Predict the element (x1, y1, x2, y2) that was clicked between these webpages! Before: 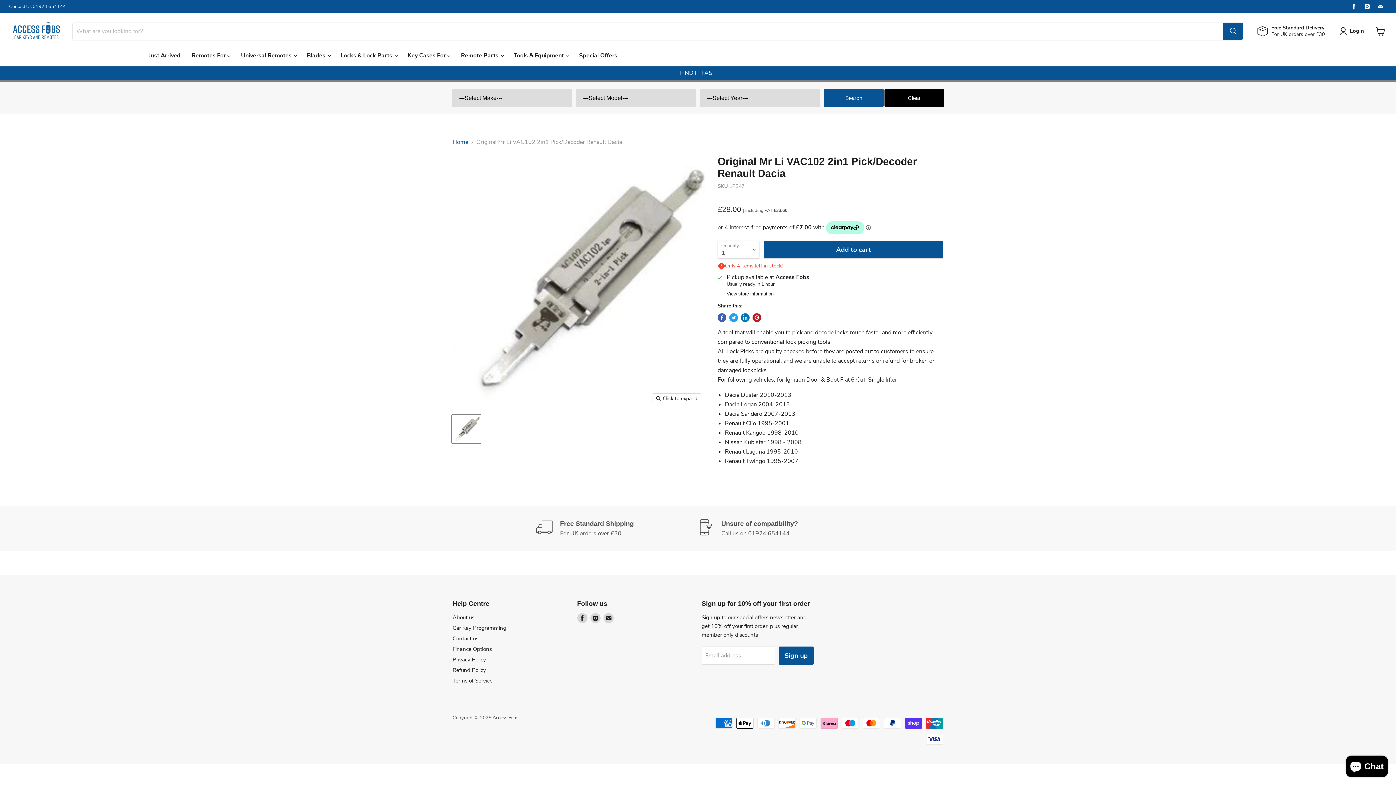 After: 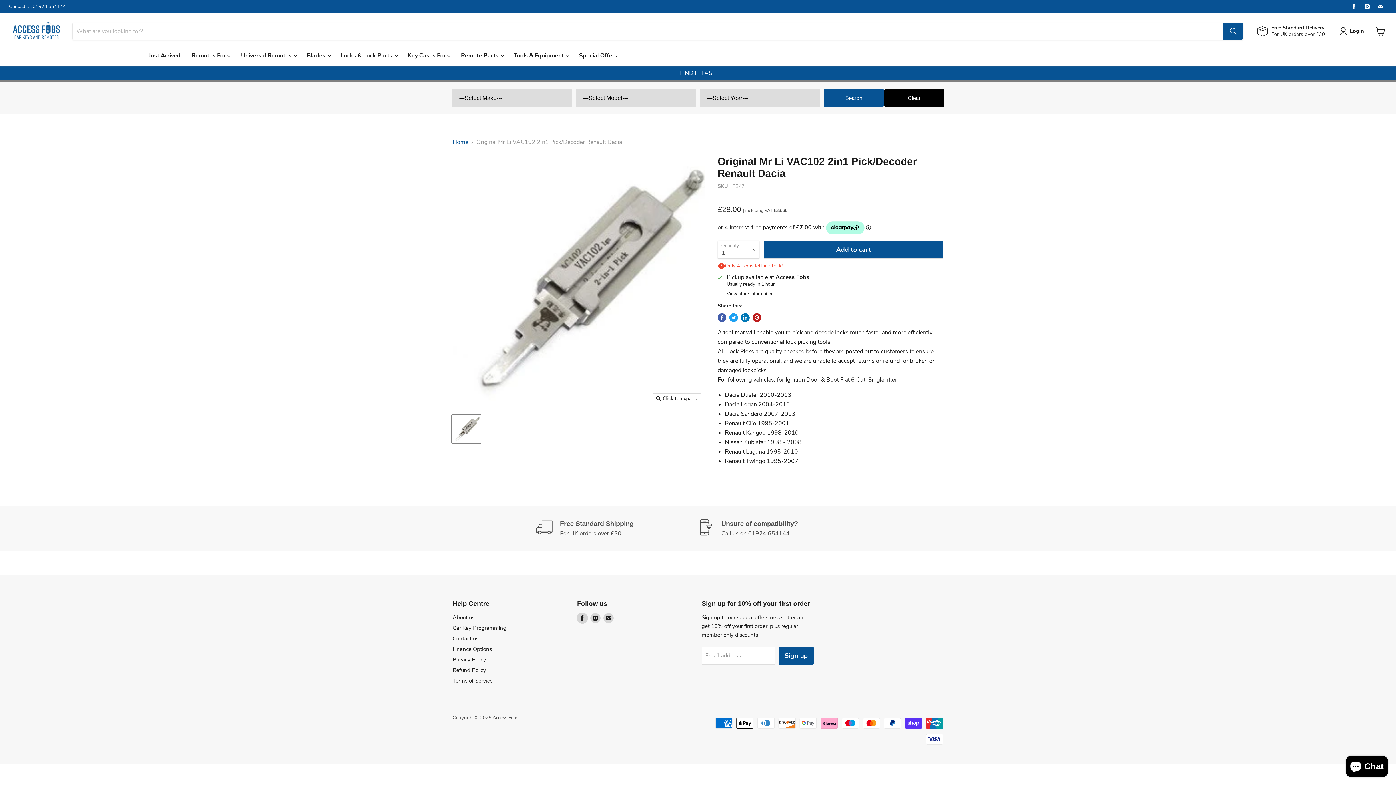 Action: label: Find us on Facebook bbox: (577, 613, 587, 623)